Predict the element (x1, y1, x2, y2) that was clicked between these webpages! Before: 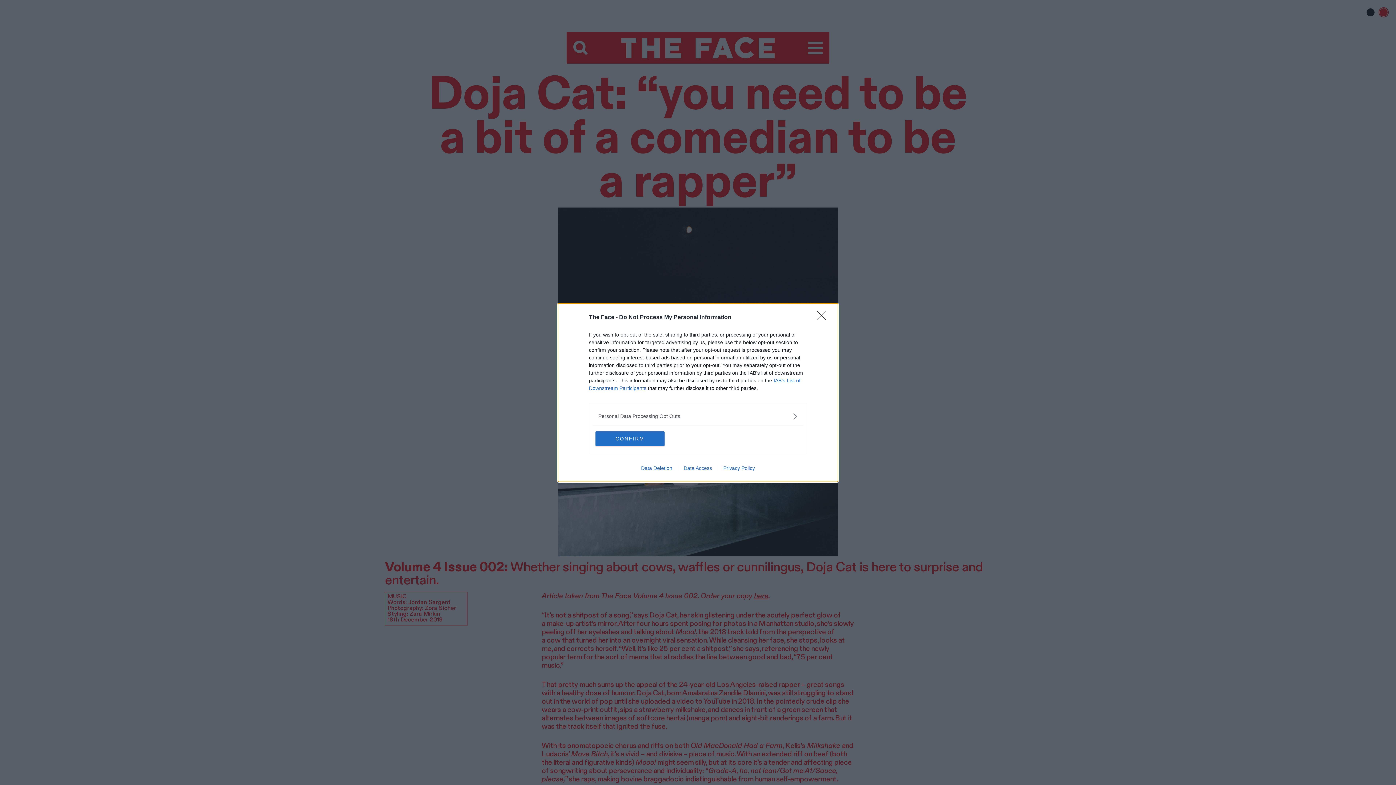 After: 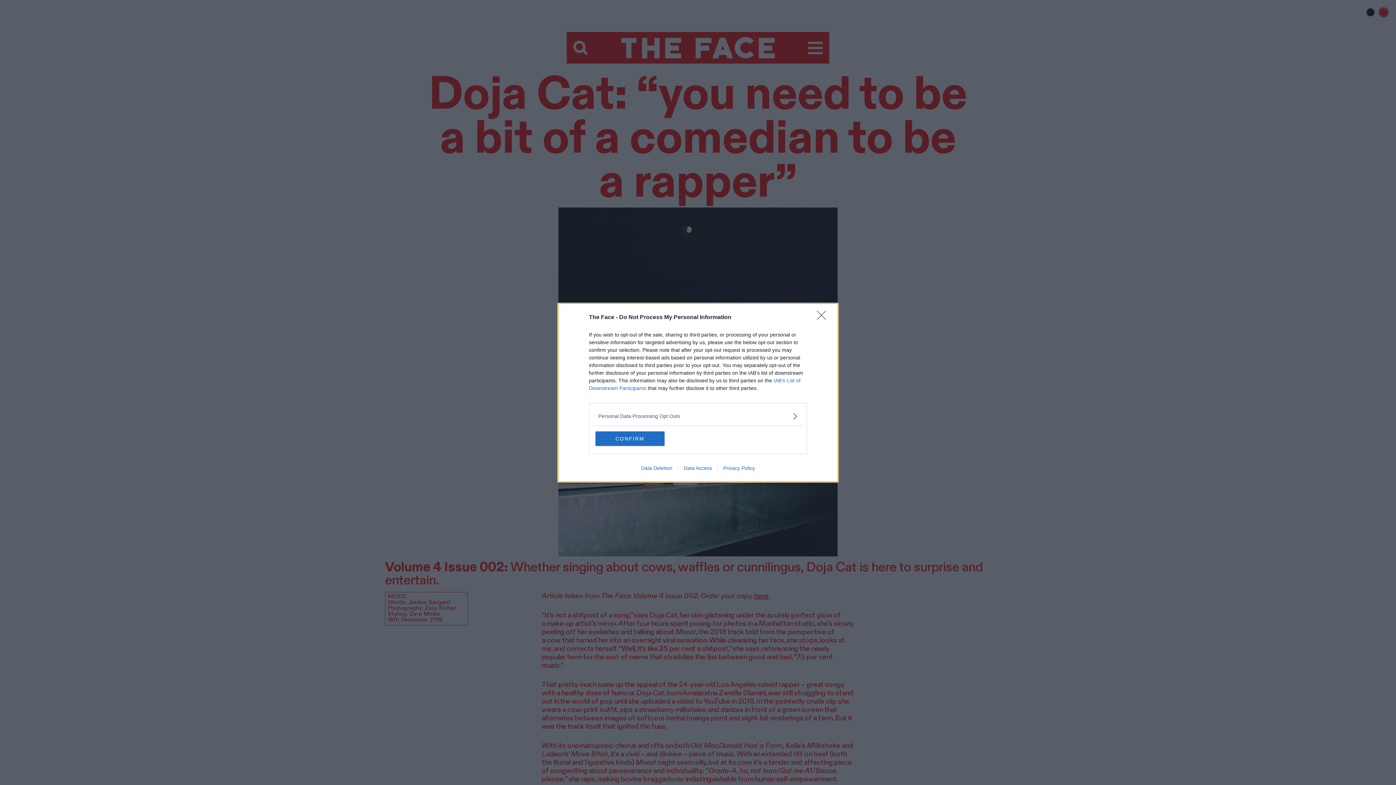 Action: label: Data Access bbox: (678, 465, 717, 471)